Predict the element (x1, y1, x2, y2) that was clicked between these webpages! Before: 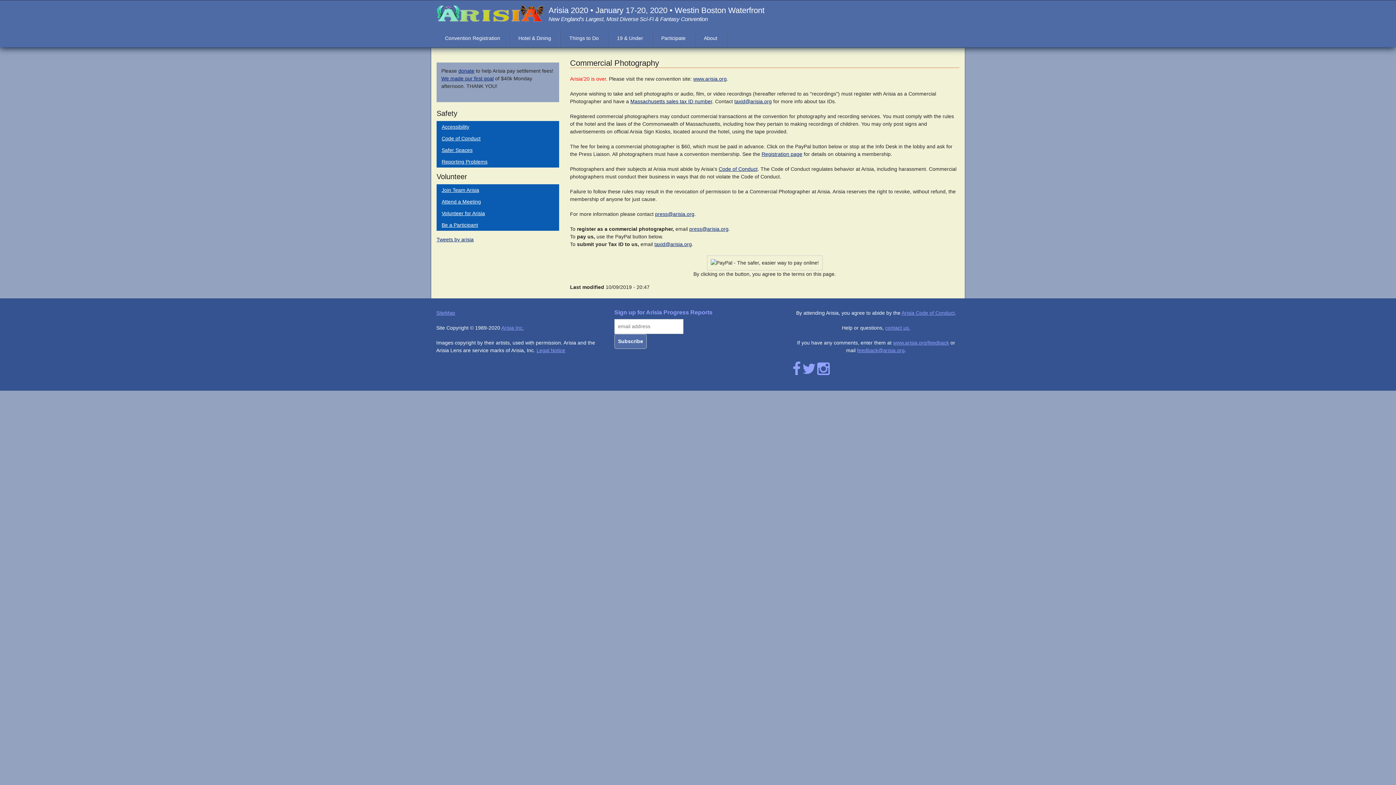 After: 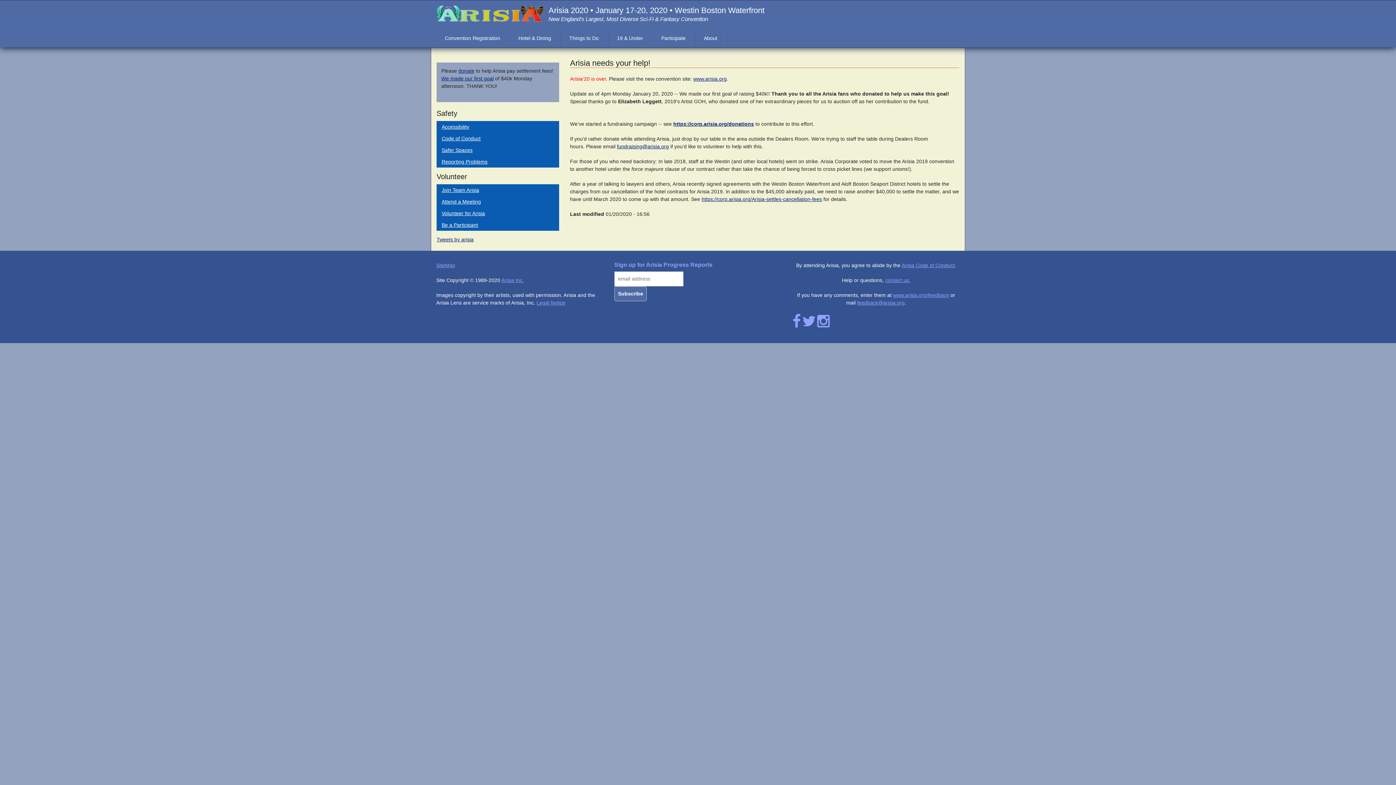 Action: label: We made our first goal bbox: (441, 75, 493, 81)